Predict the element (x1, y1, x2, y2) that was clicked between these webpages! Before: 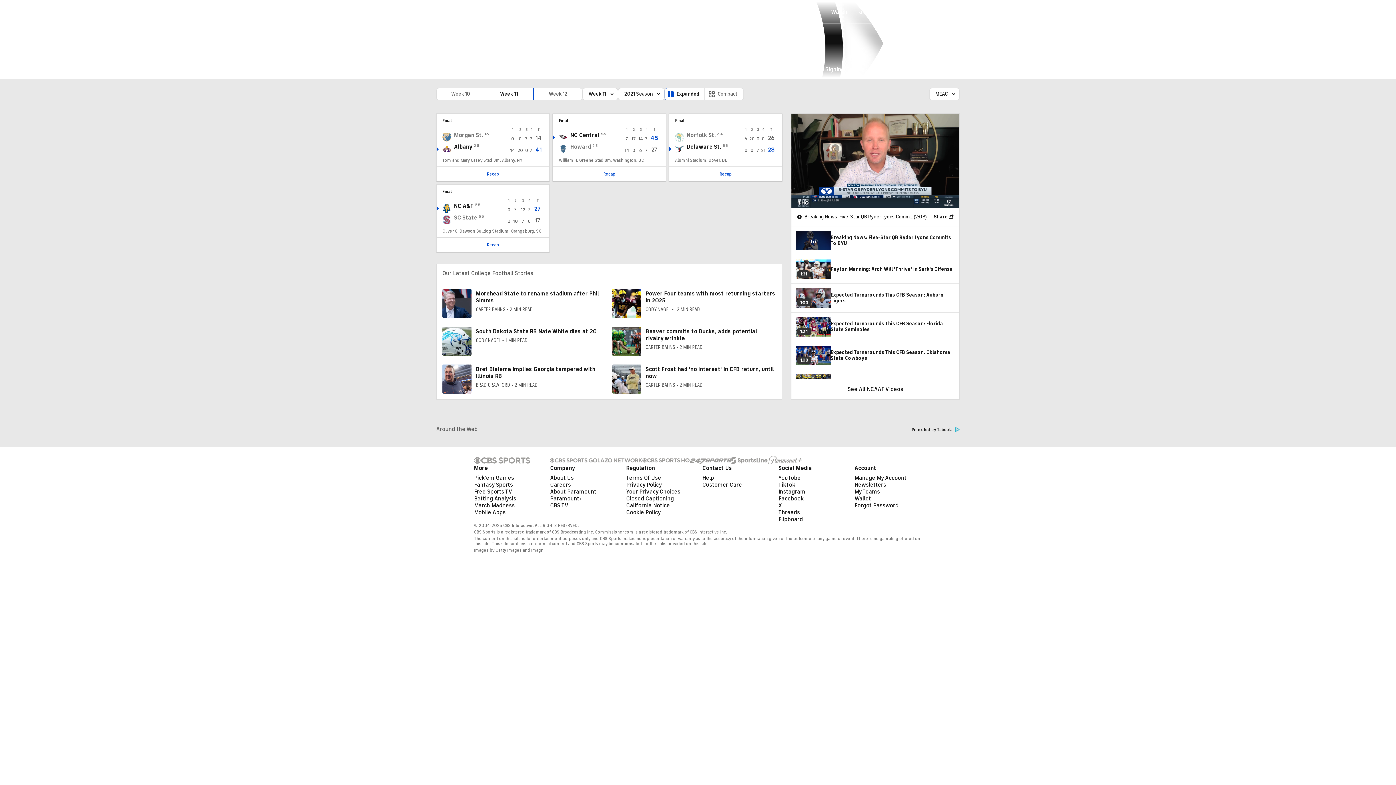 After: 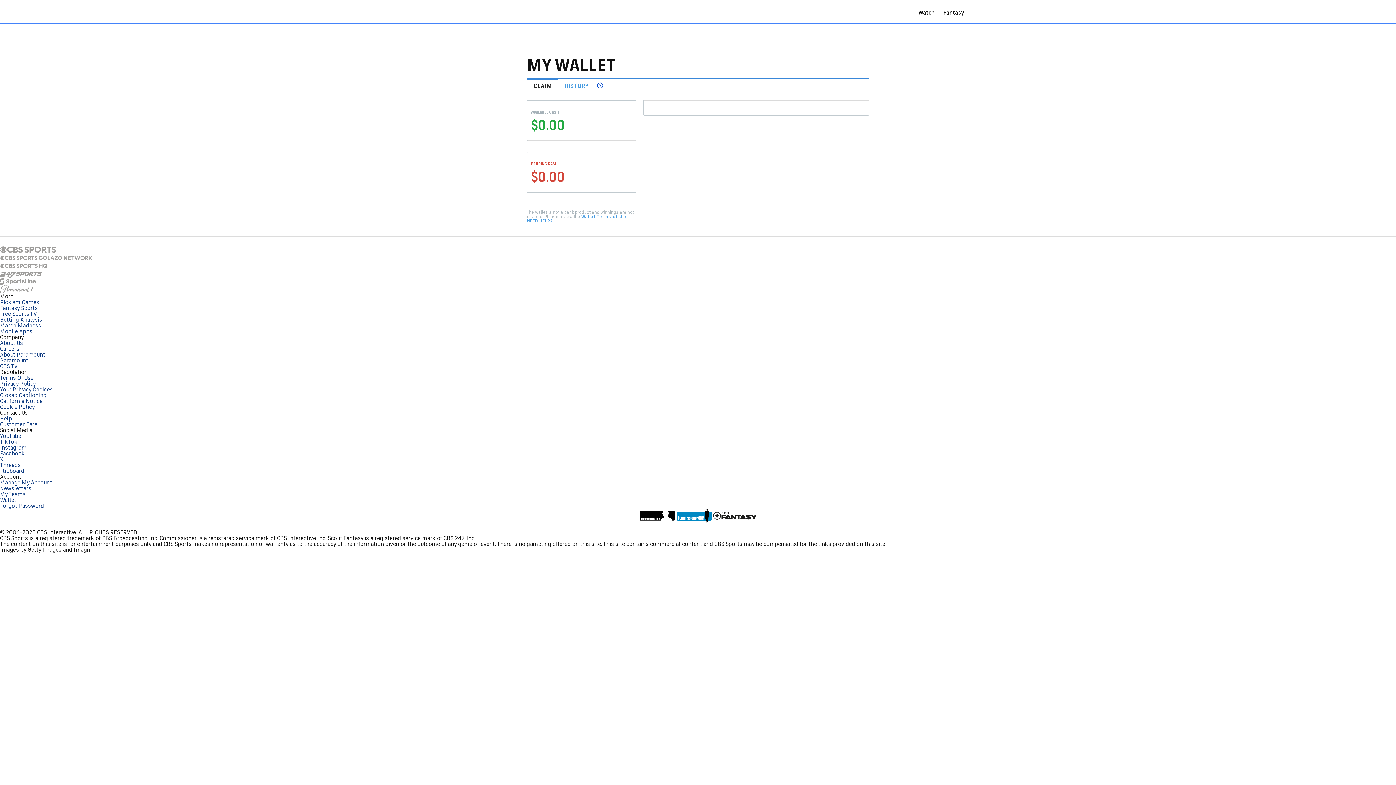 Action: bbox: (854, 495, 871, 502) label: Wallet